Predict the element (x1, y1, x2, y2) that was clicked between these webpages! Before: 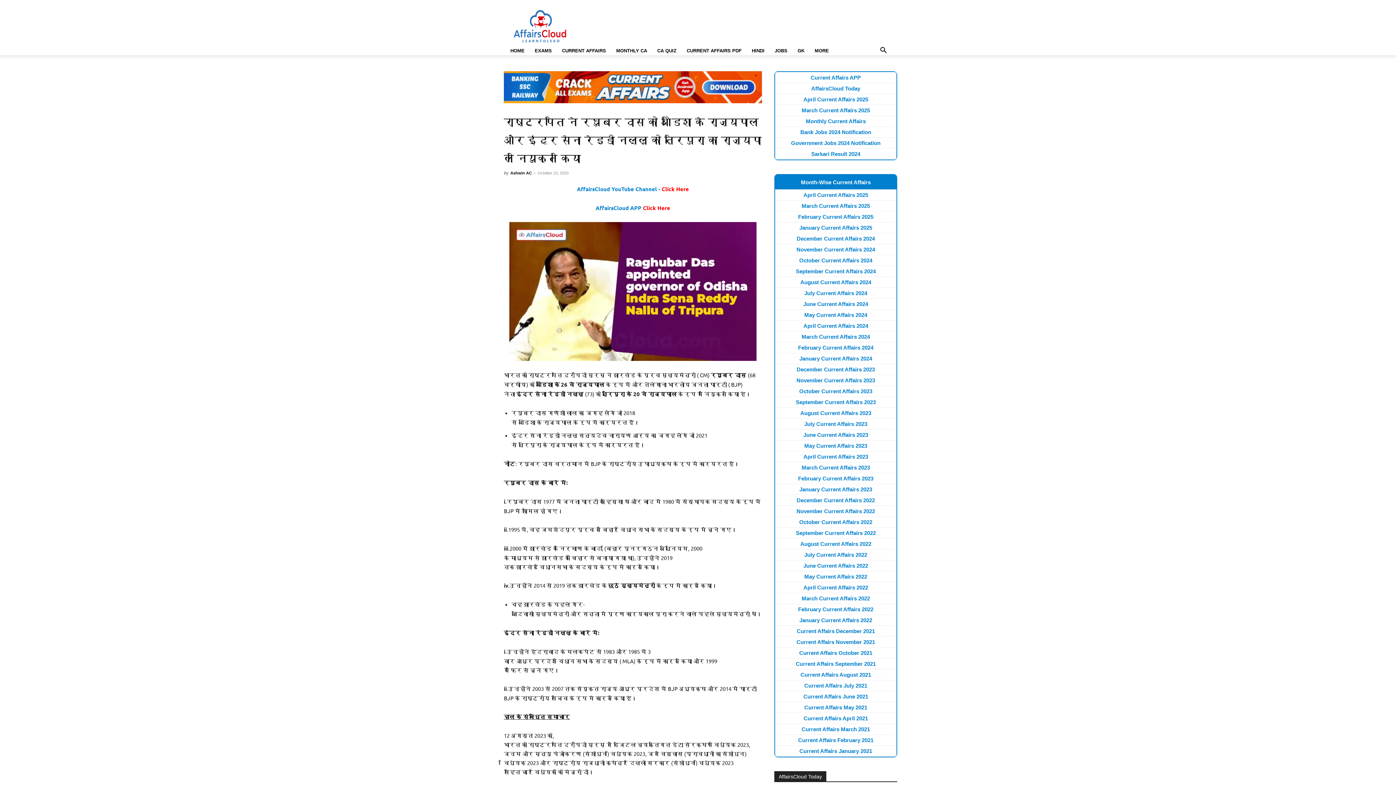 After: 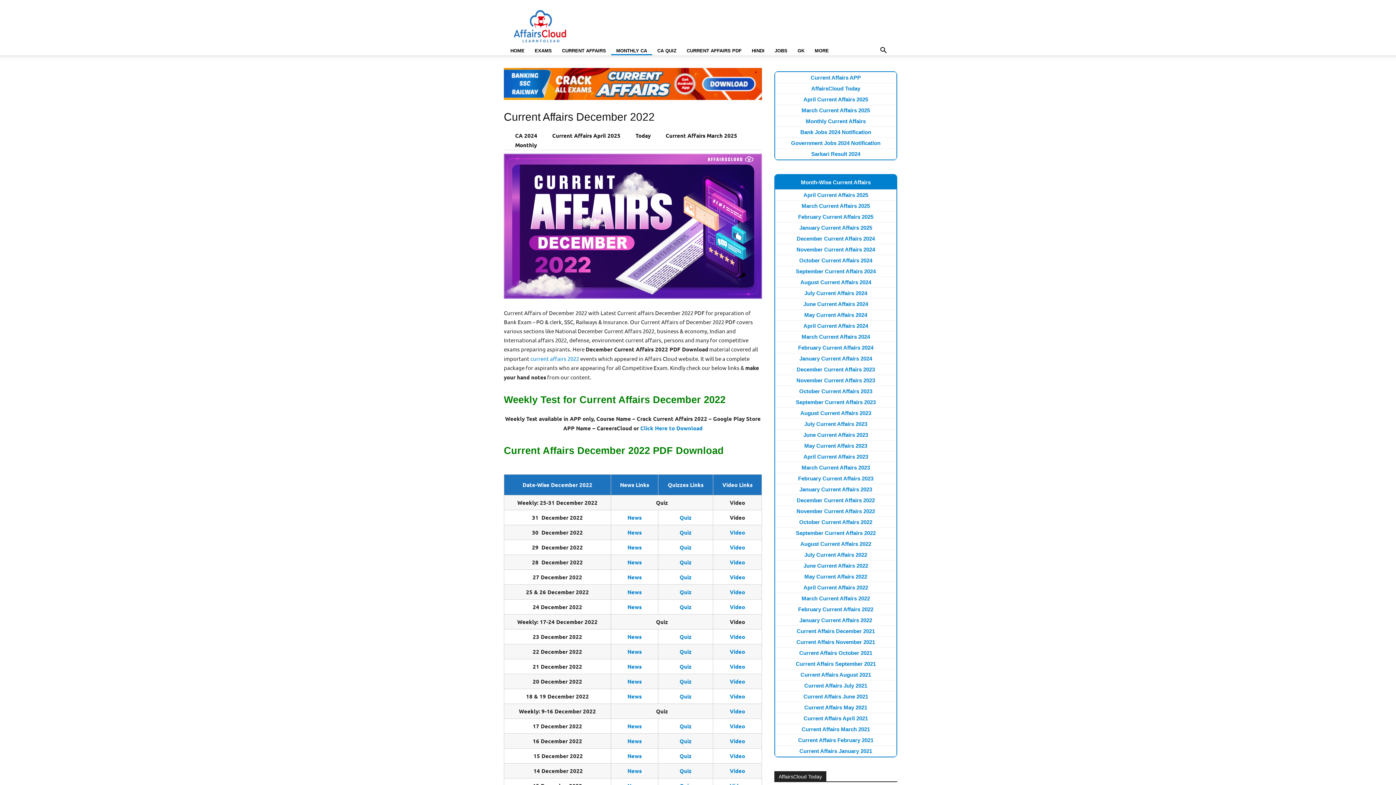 Action: label: December Current Affairs 2022 bbox: (796, 497, 875, 503)